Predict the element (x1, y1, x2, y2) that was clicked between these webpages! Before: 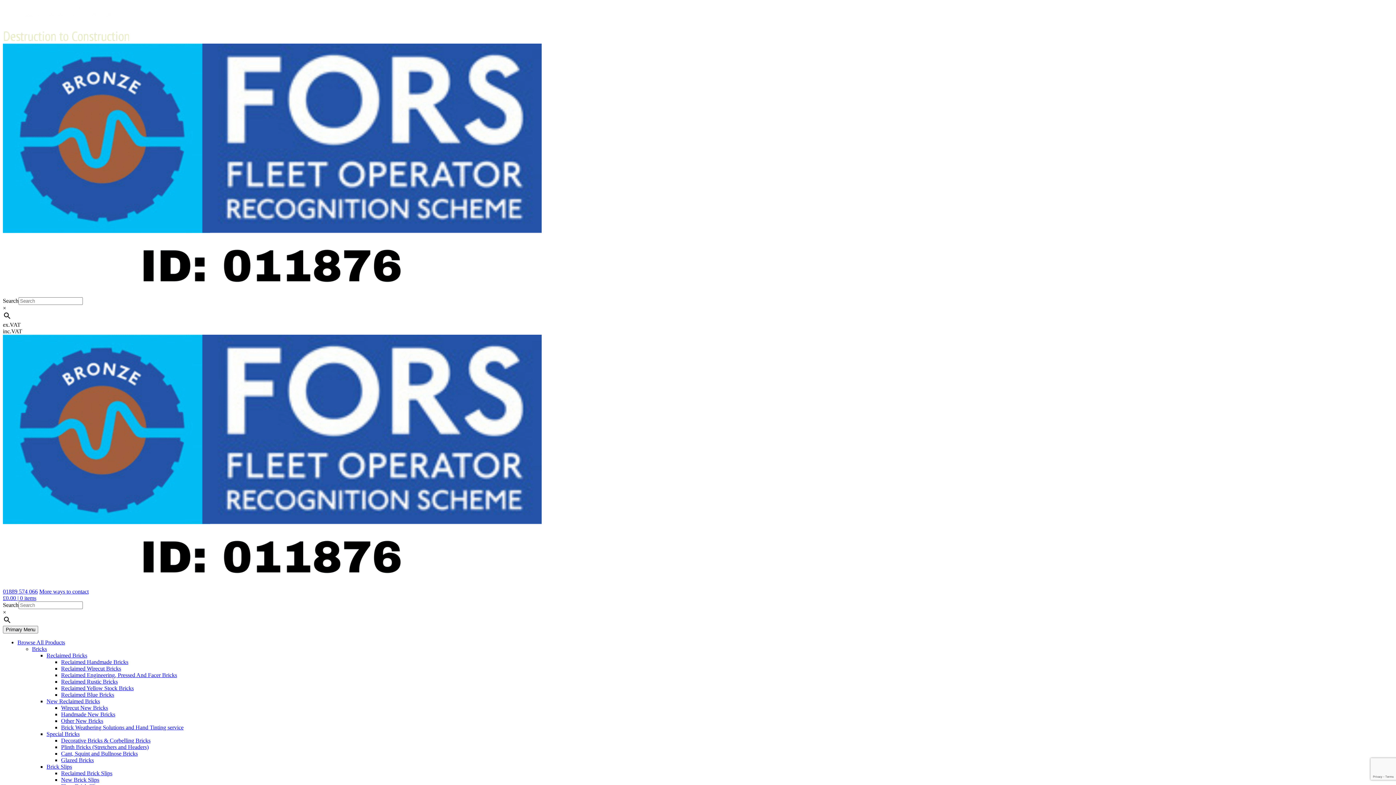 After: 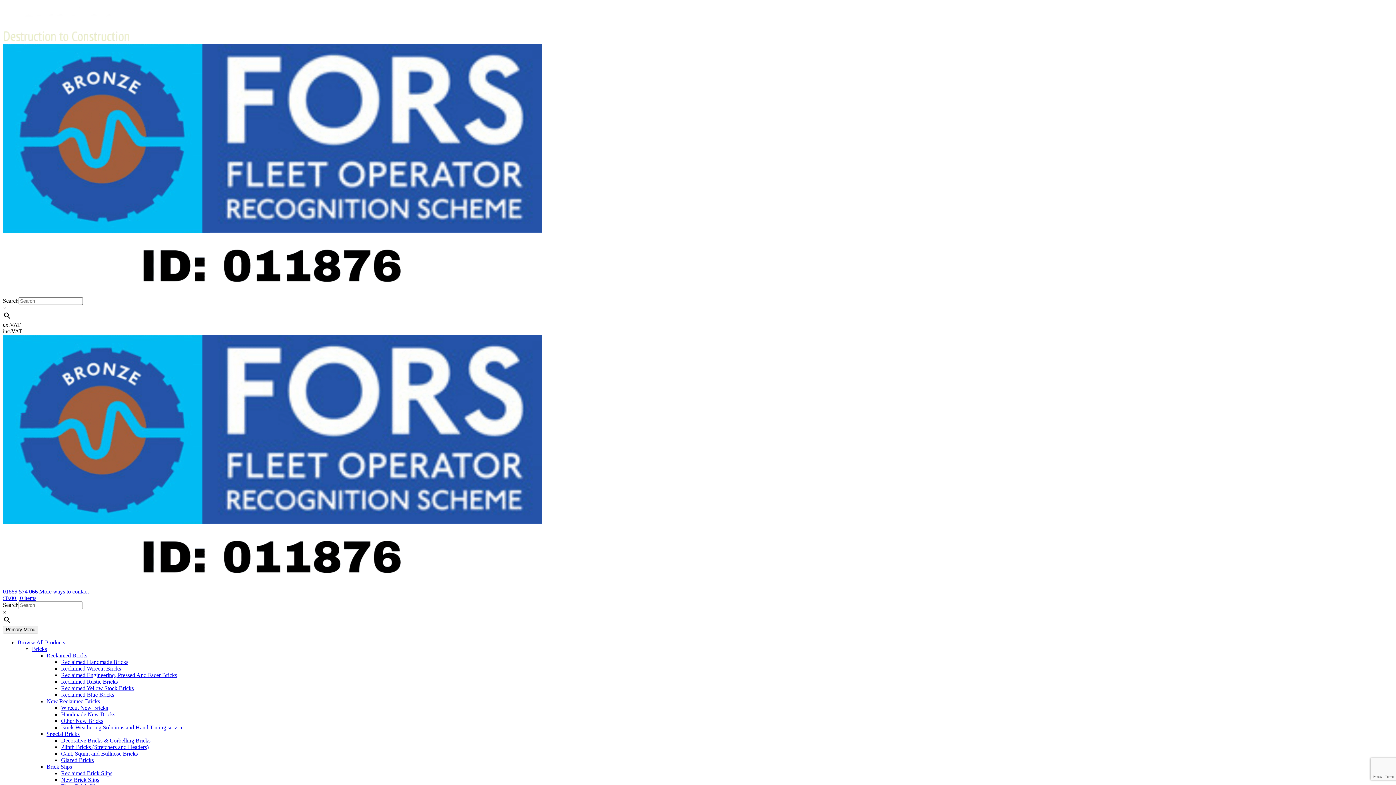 Action: label: Reclaimed Engineering, Pressed And Facer Bricks bbox: (61, 672, 177, 678)